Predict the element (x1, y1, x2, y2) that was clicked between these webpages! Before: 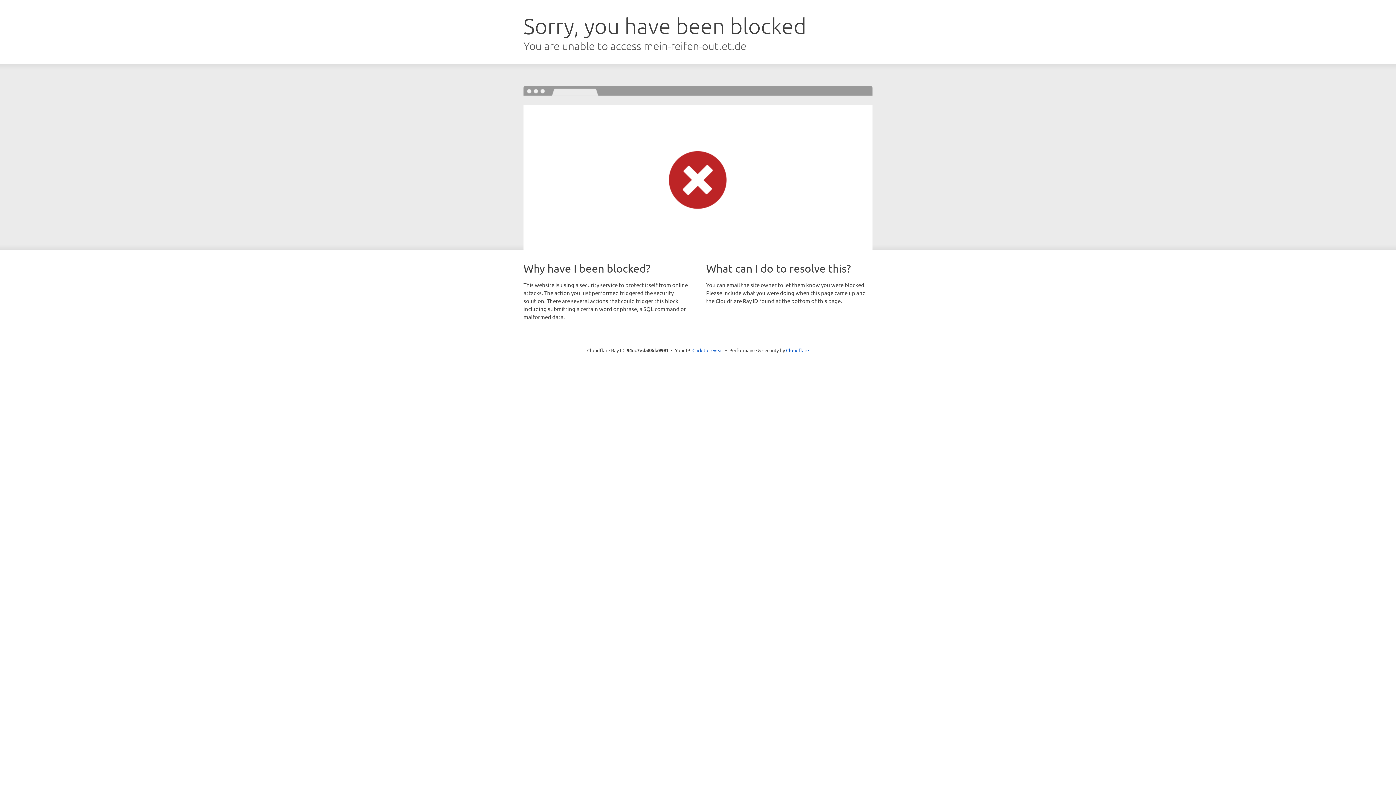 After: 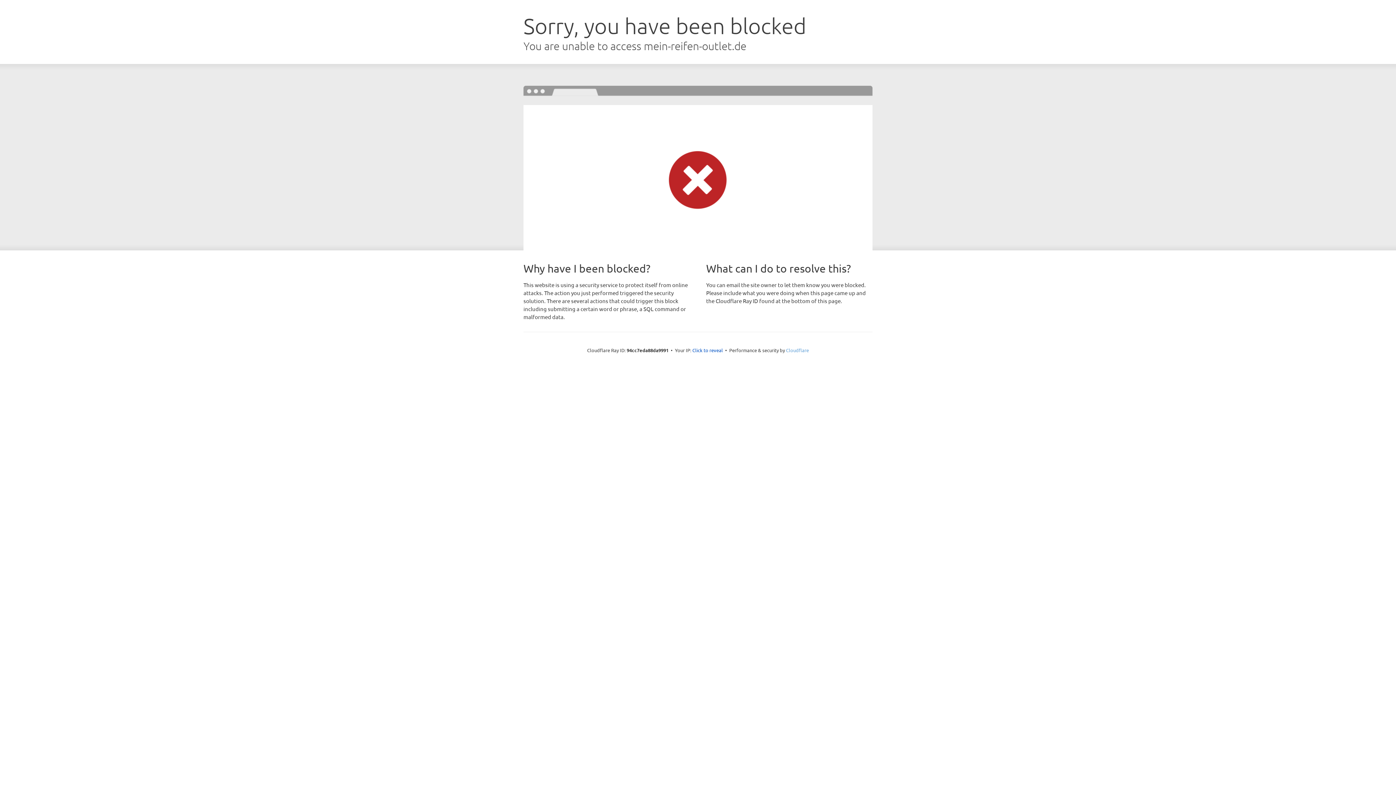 Action: label: Cloudflare bbox: (786, 347, 809, 353)